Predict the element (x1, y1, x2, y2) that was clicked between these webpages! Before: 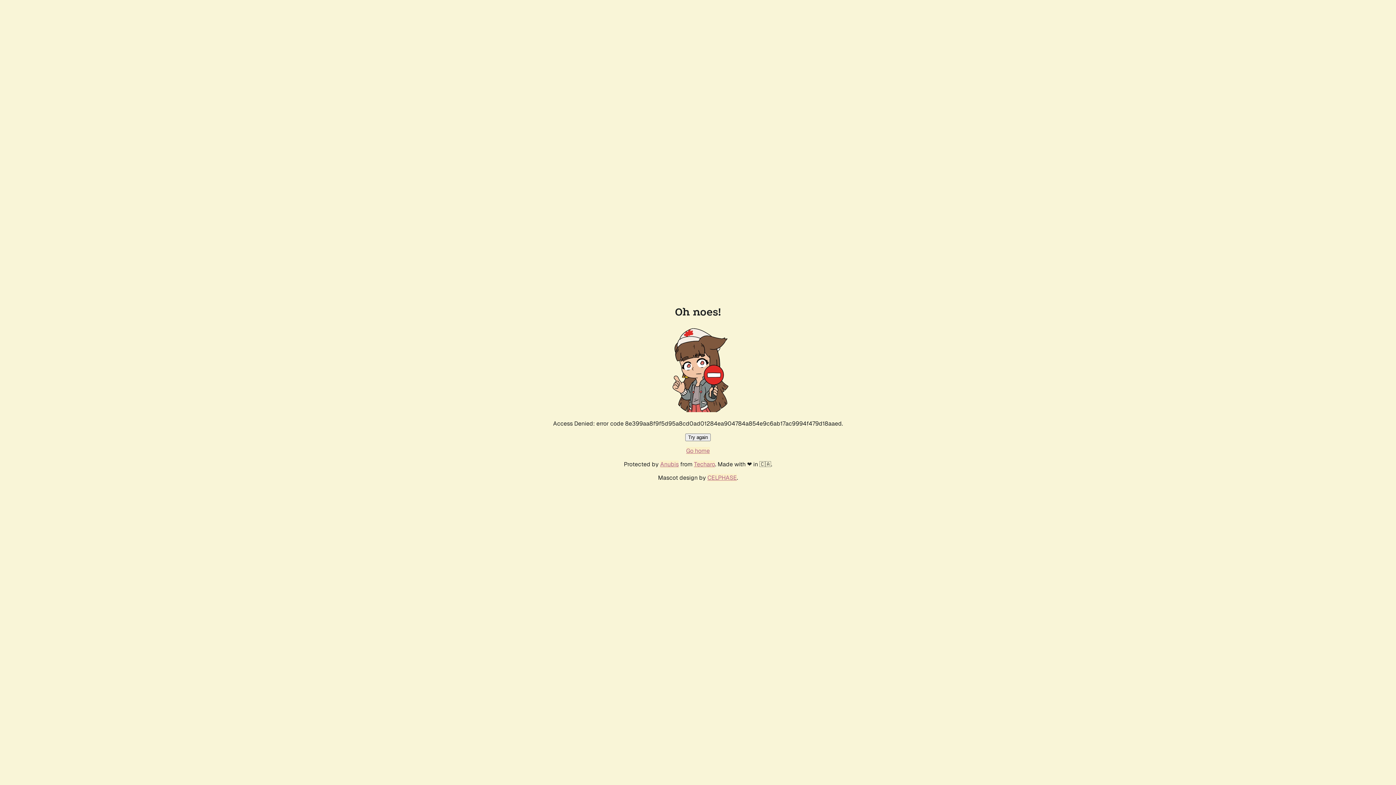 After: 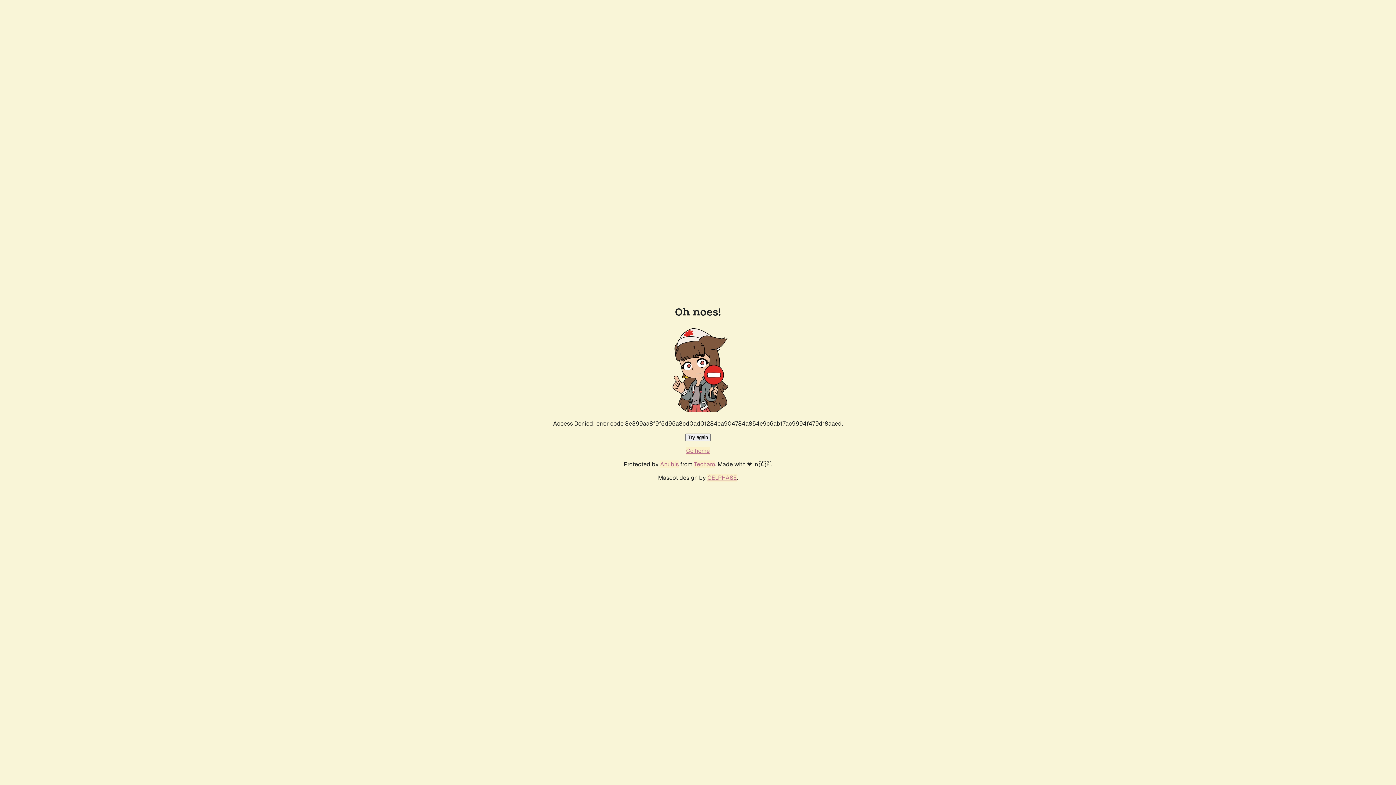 Action: bbox: (685, 433, 710, 441) label: Try again